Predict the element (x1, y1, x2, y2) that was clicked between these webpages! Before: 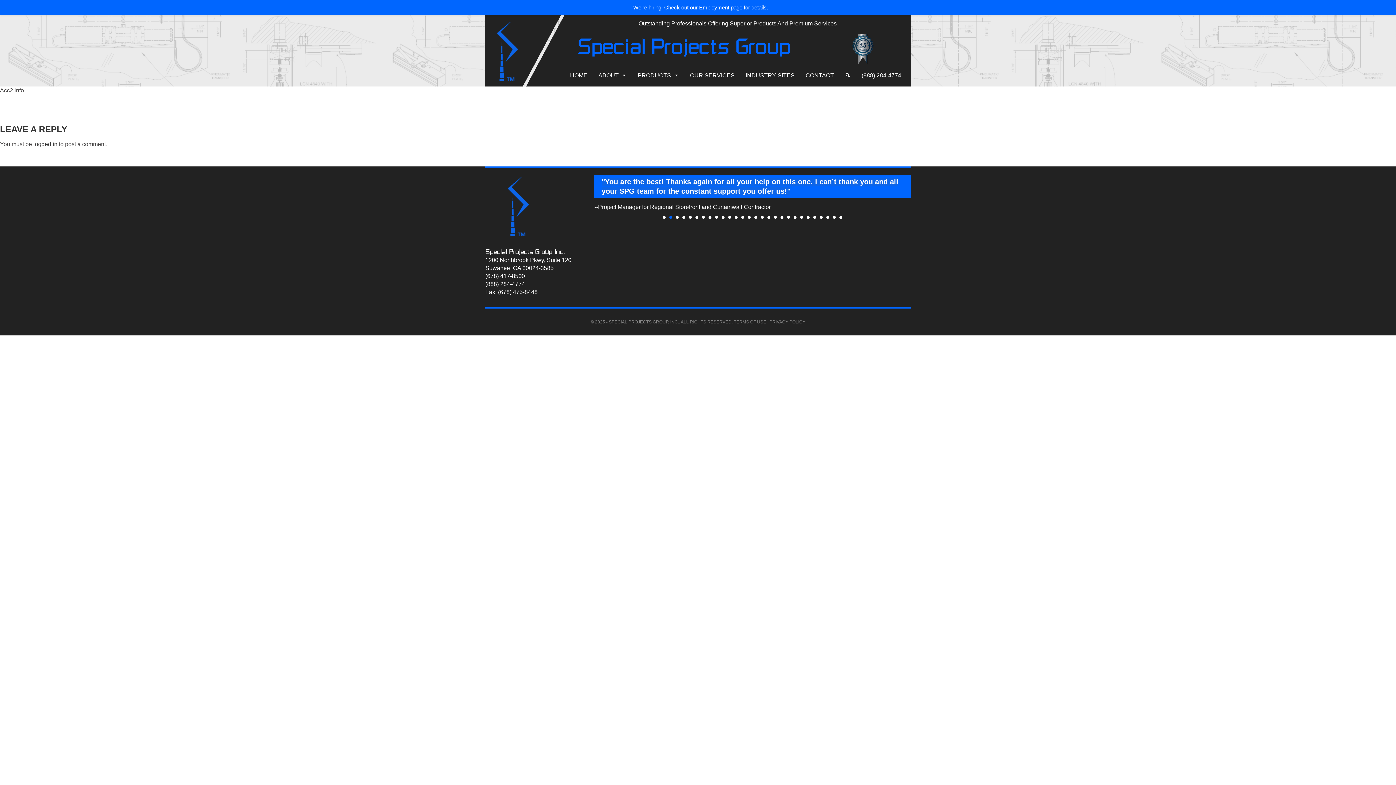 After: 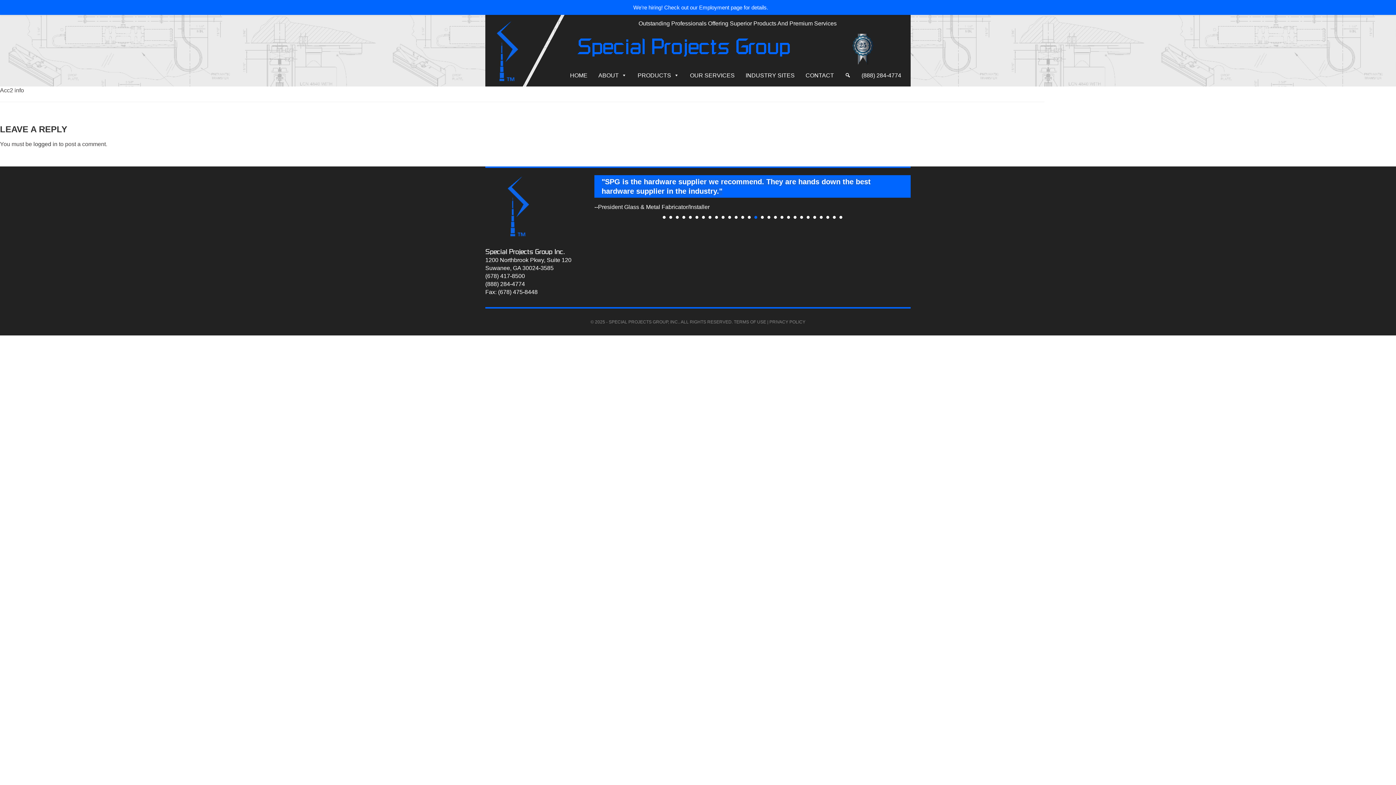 Action: bbox: (734, 234, 737, 237) label: 12